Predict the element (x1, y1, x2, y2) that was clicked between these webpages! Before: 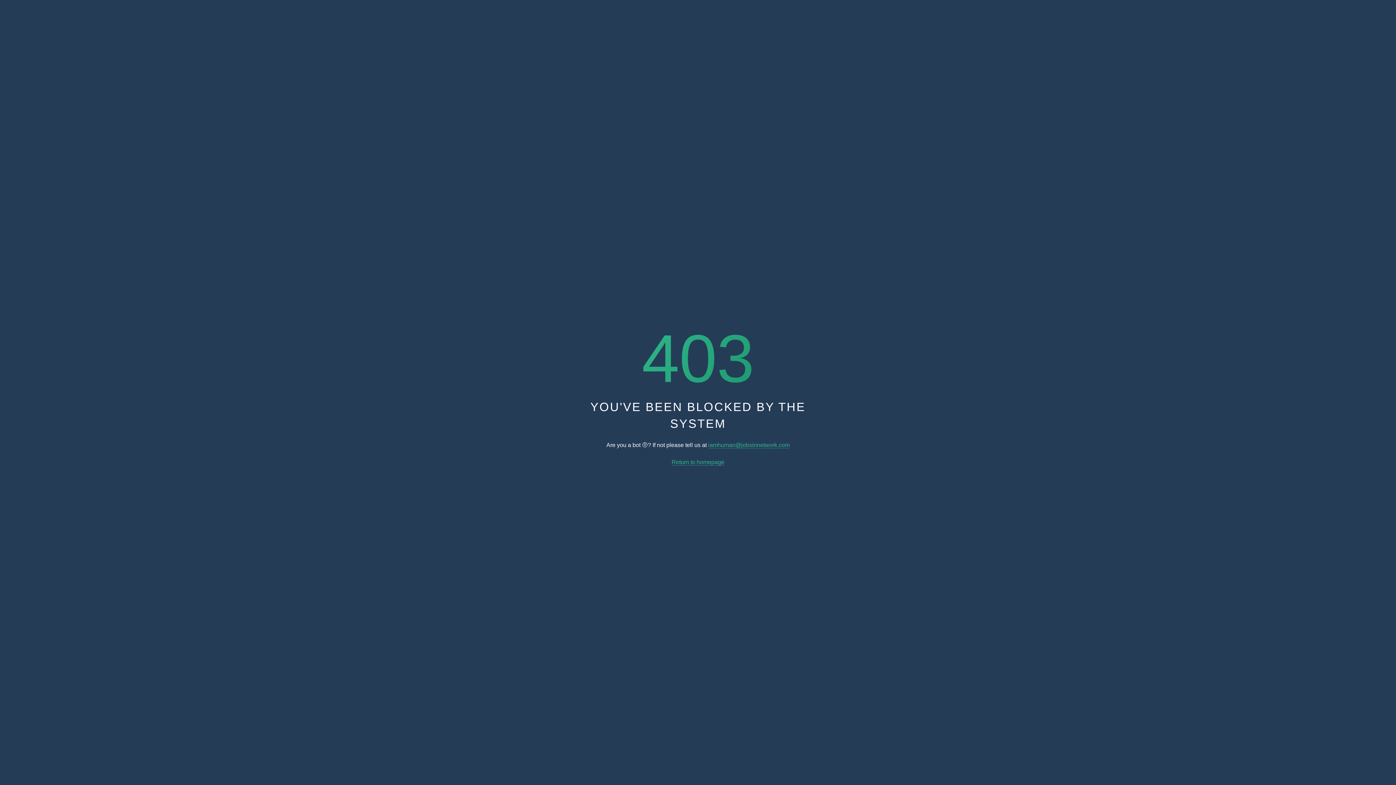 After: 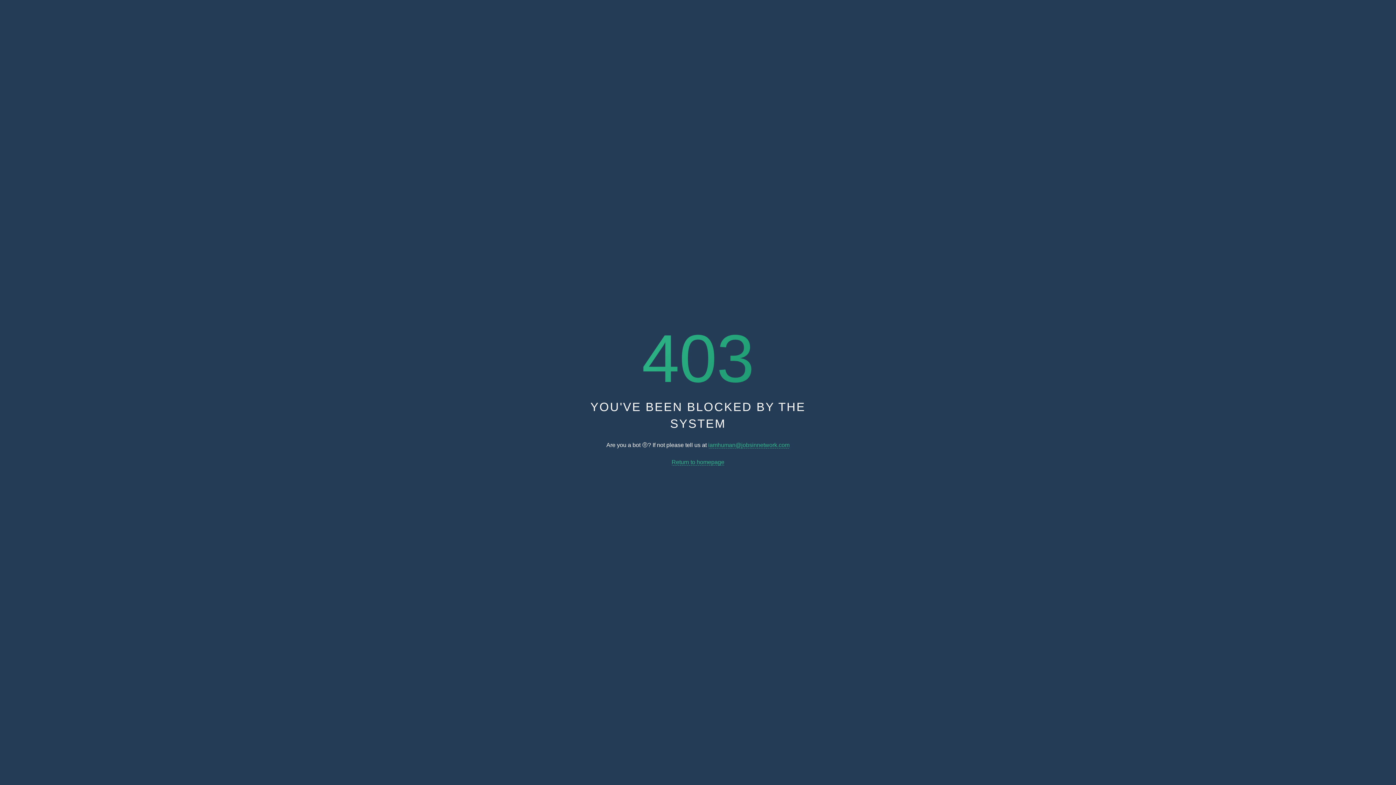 Action: bbox: (708, 442, 789, 448) label: iamhuman@jobsinnetwork.com